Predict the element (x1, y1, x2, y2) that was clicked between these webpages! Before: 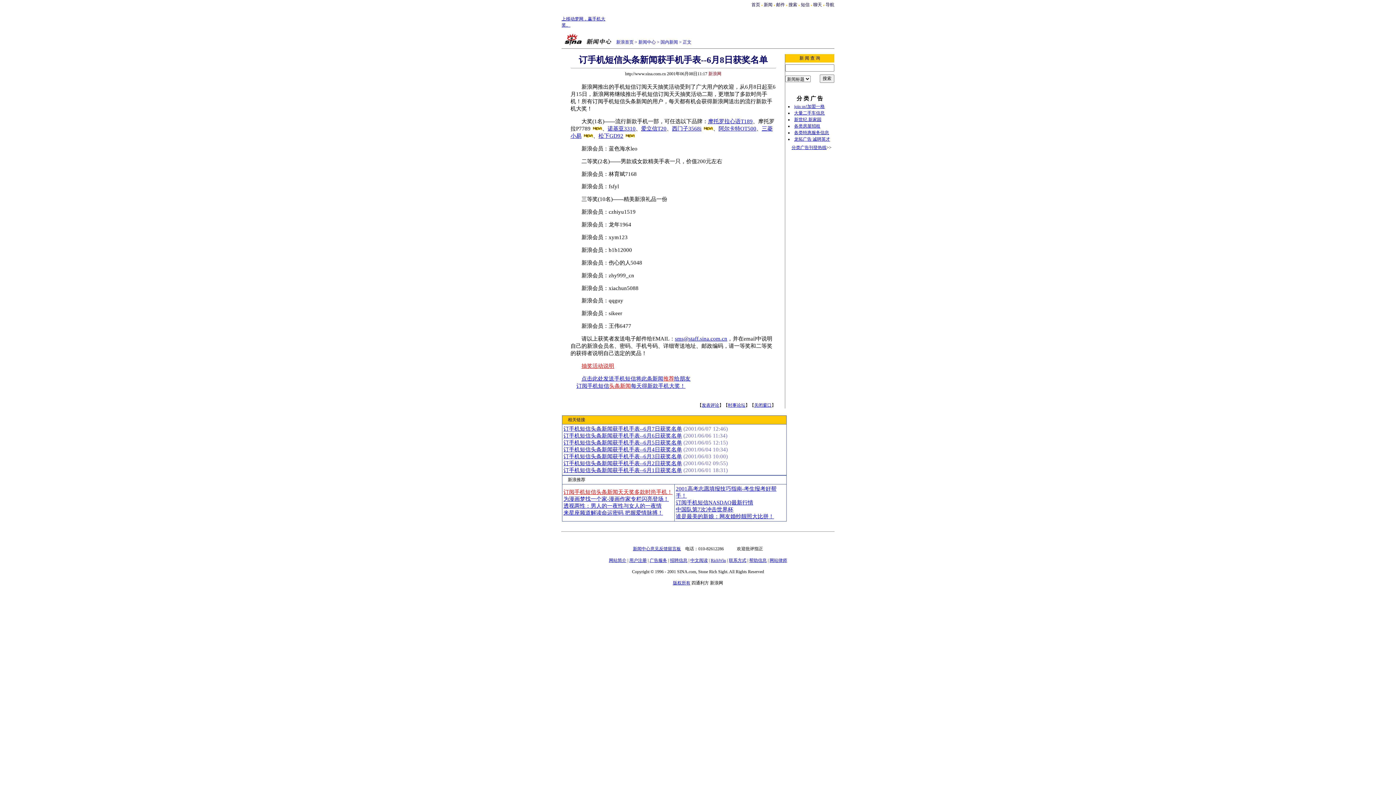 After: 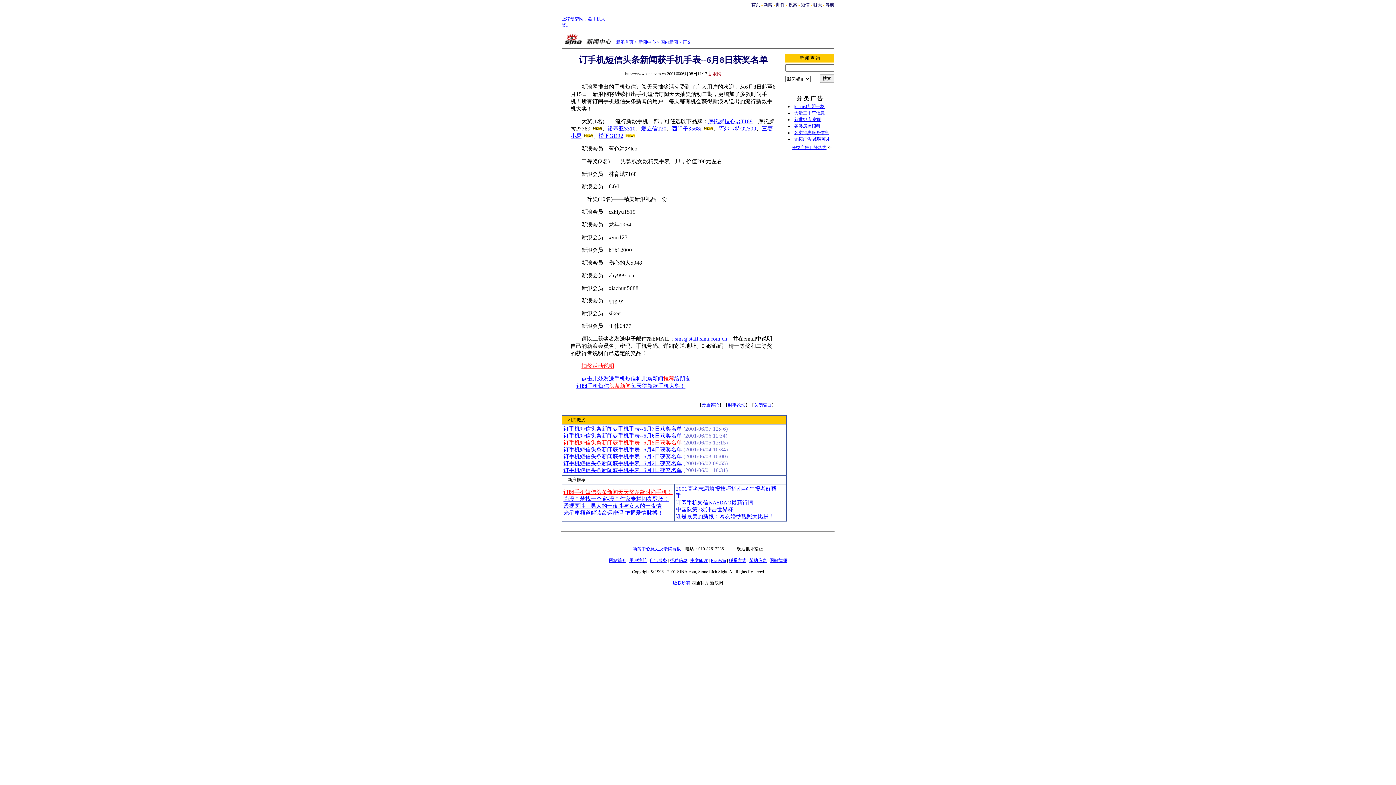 Action: bbox: (563, 440, 682, 445) label: 订手机短信头条新闻获手机手表--6月5日获奖名单